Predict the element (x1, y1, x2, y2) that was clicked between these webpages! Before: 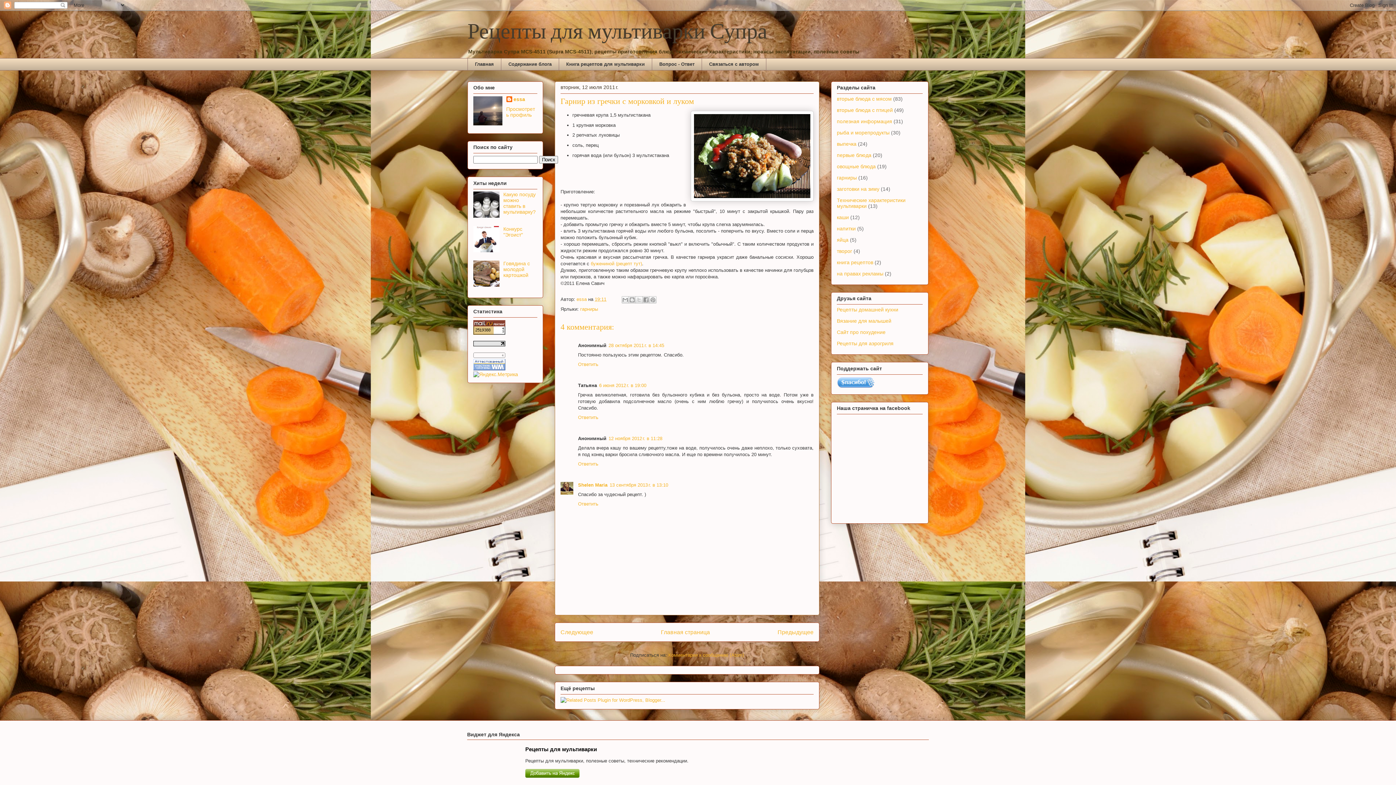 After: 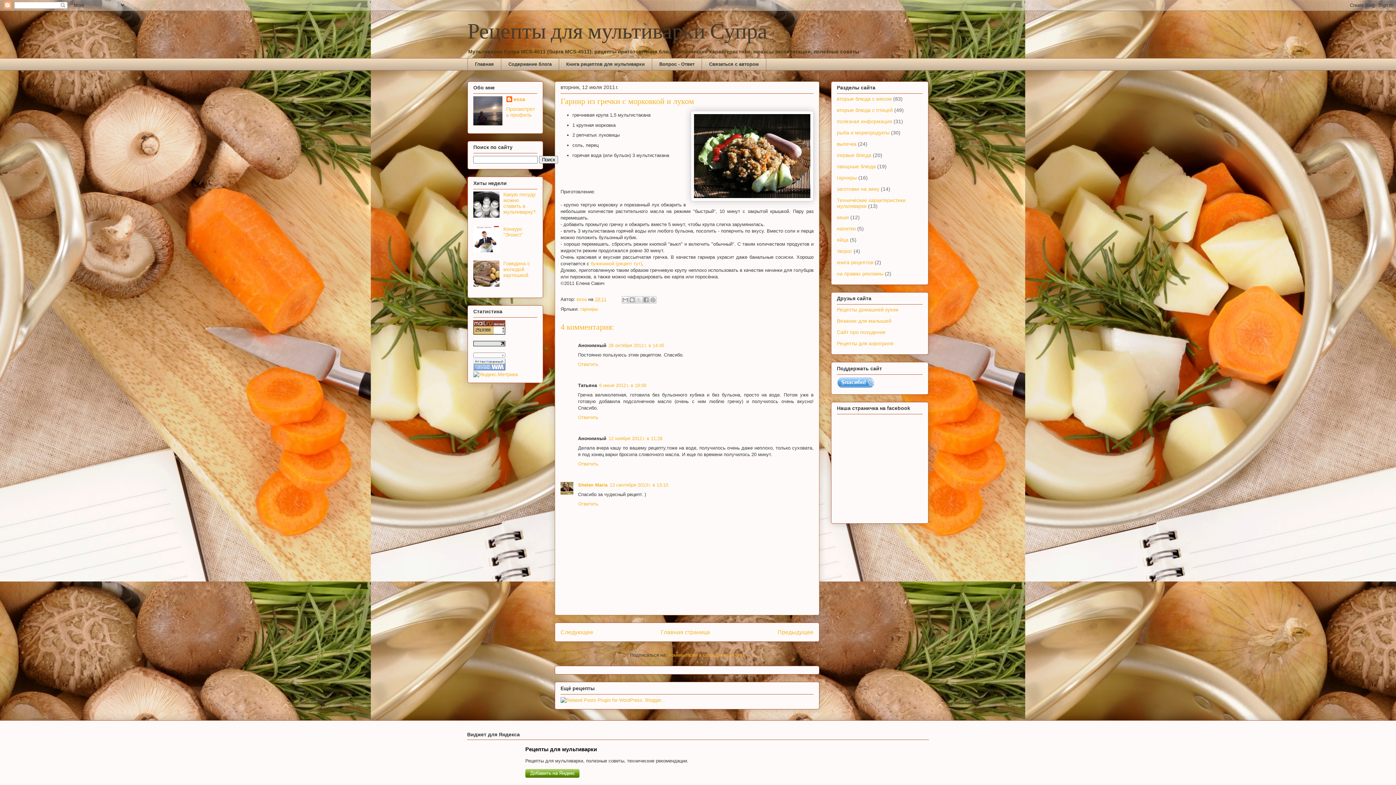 Action: bbox: (525, 769, 929, 780)